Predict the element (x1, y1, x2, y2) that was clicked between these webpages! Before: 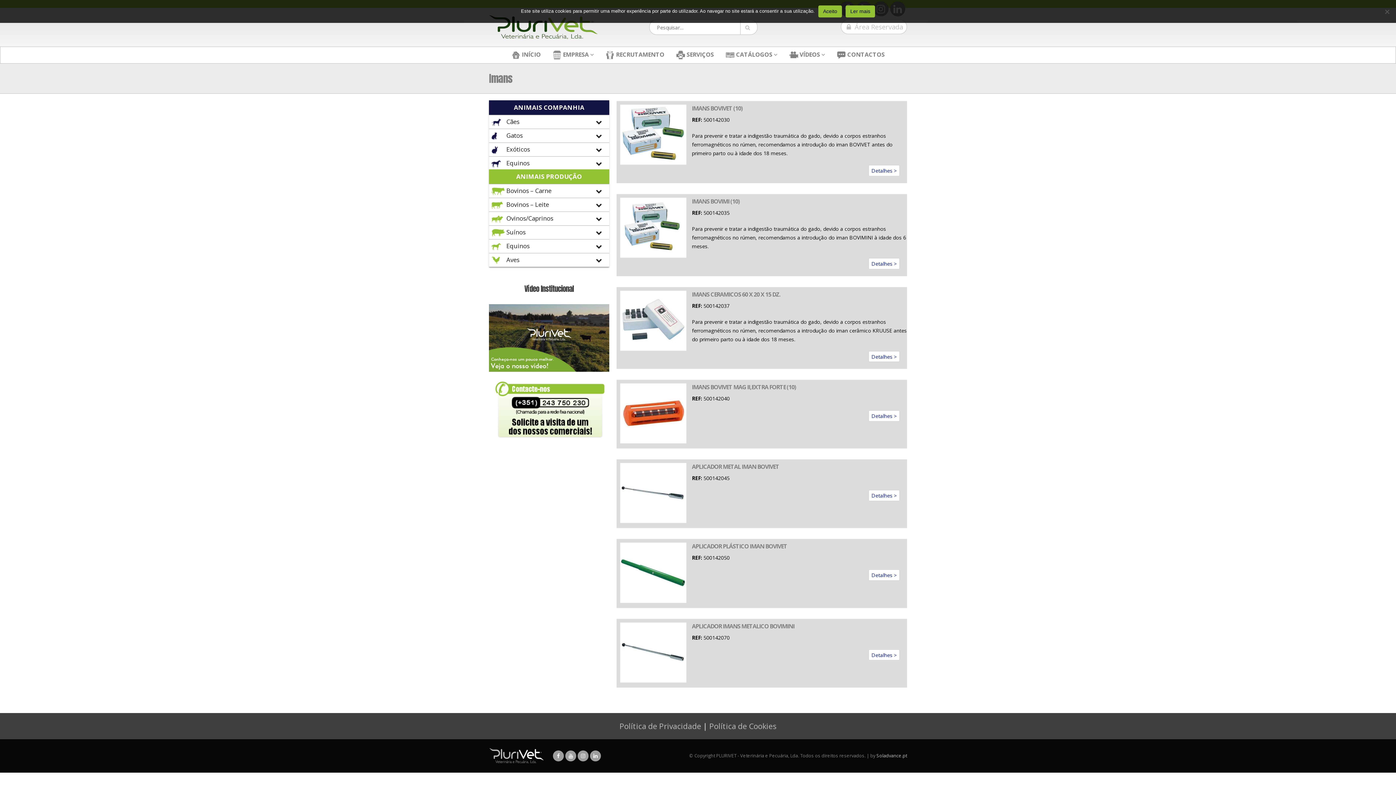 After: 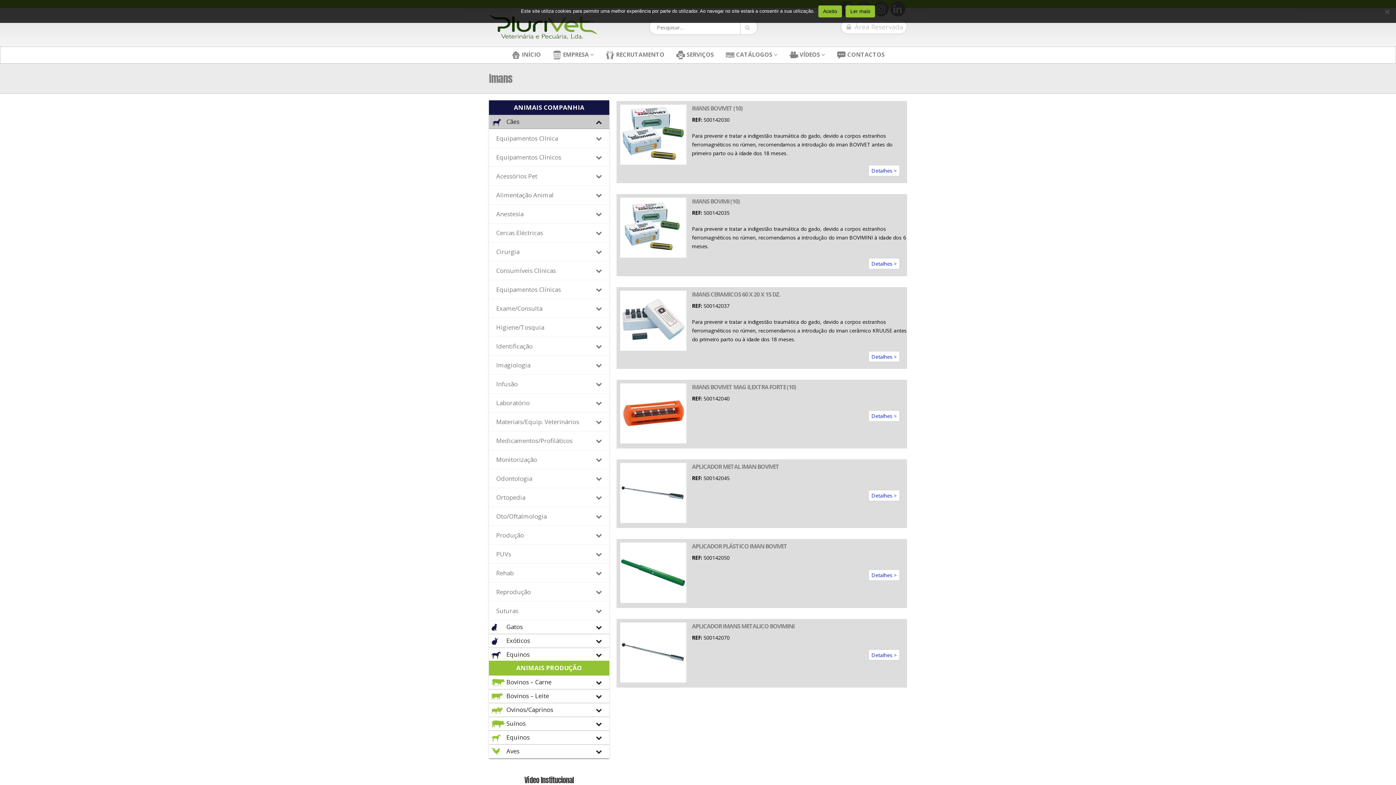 Action: bbox: (489, 115, 609, 129) label:  Cães